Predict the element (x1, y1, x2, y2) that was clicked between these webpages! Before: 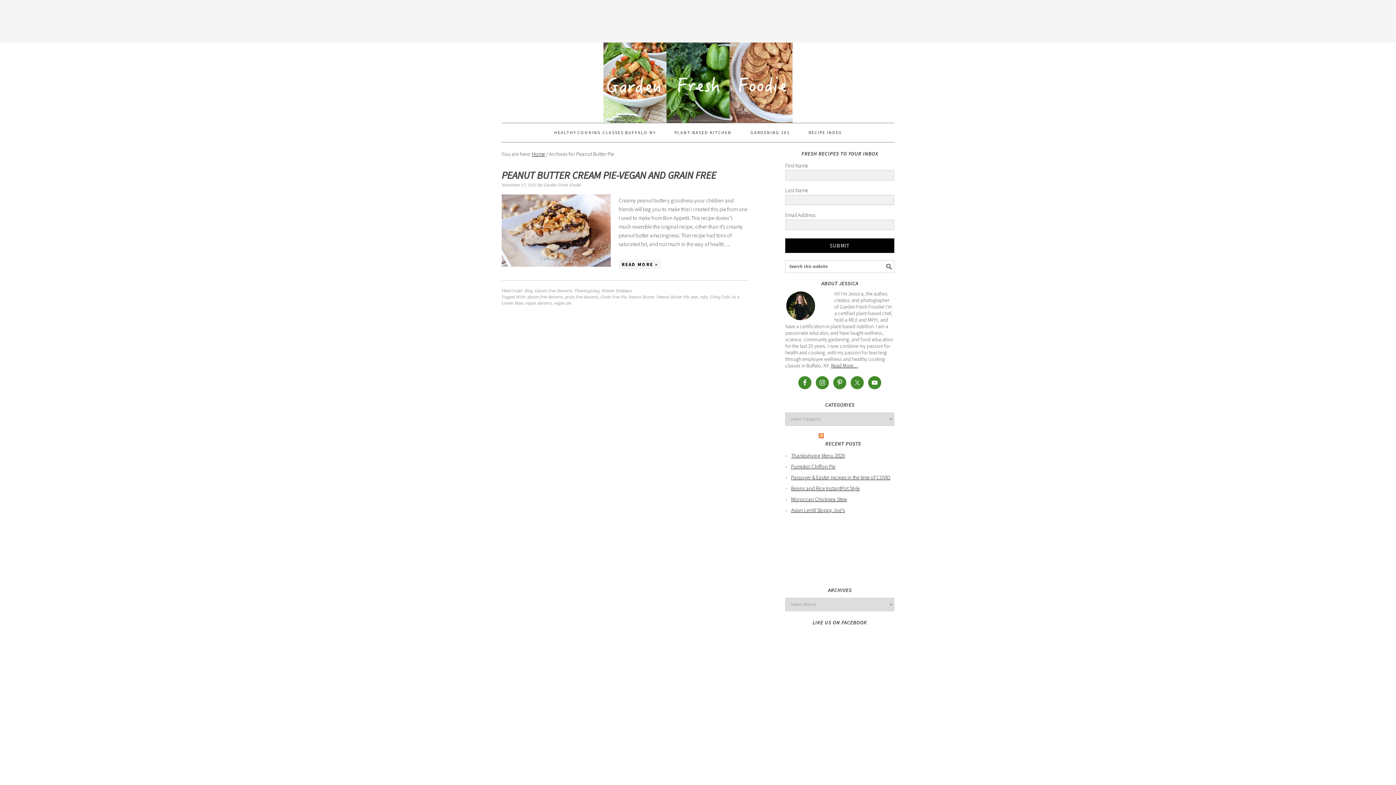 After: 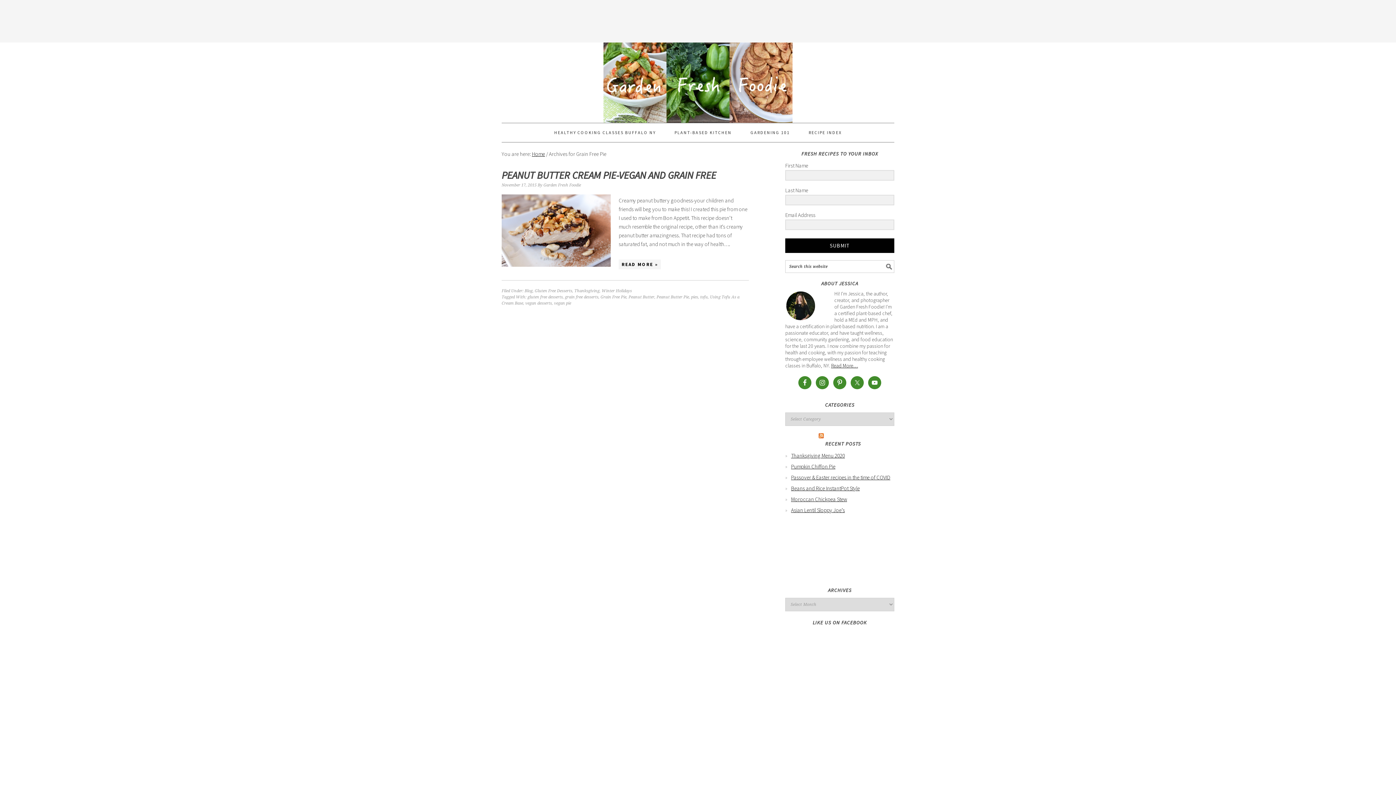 Action: bbox: (600, 294, 626, 299) label: Grain Free Pie